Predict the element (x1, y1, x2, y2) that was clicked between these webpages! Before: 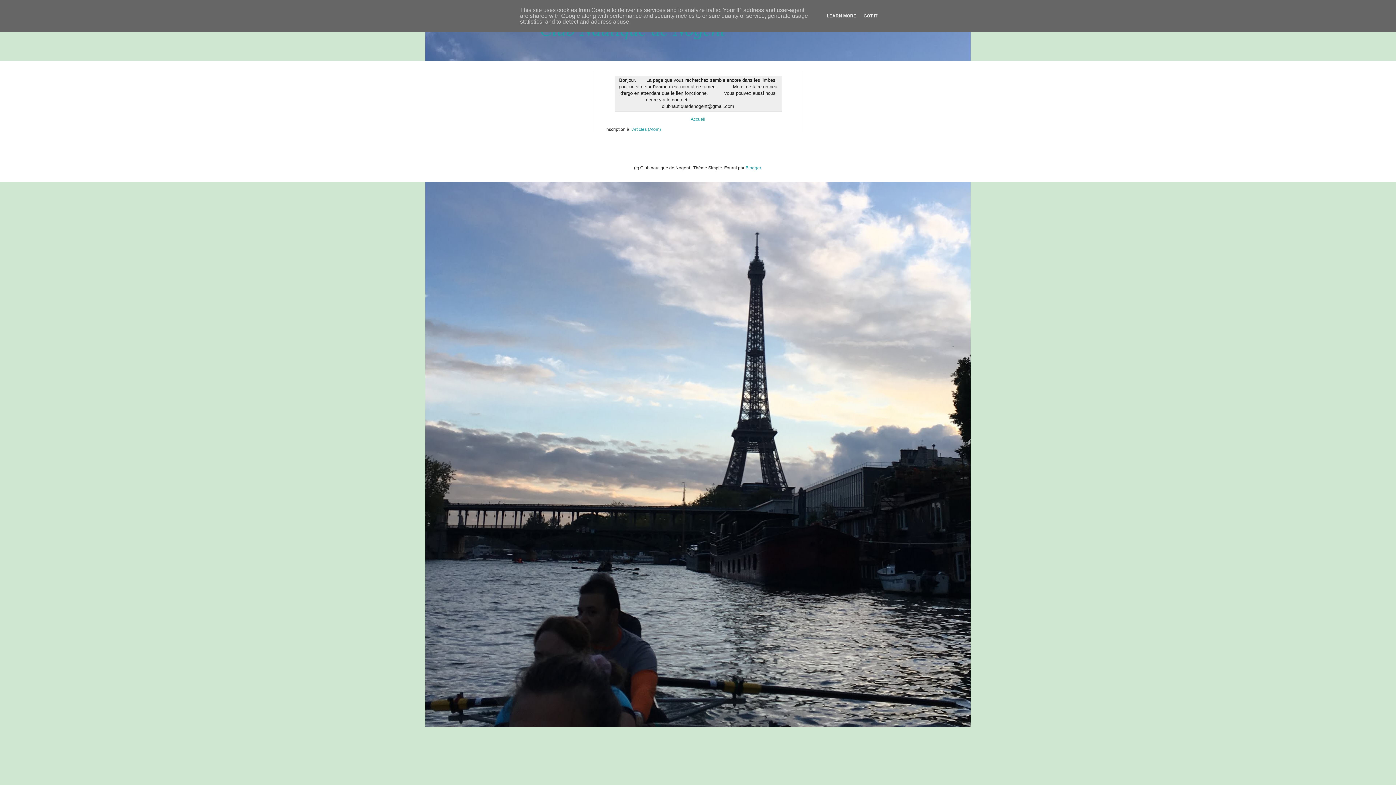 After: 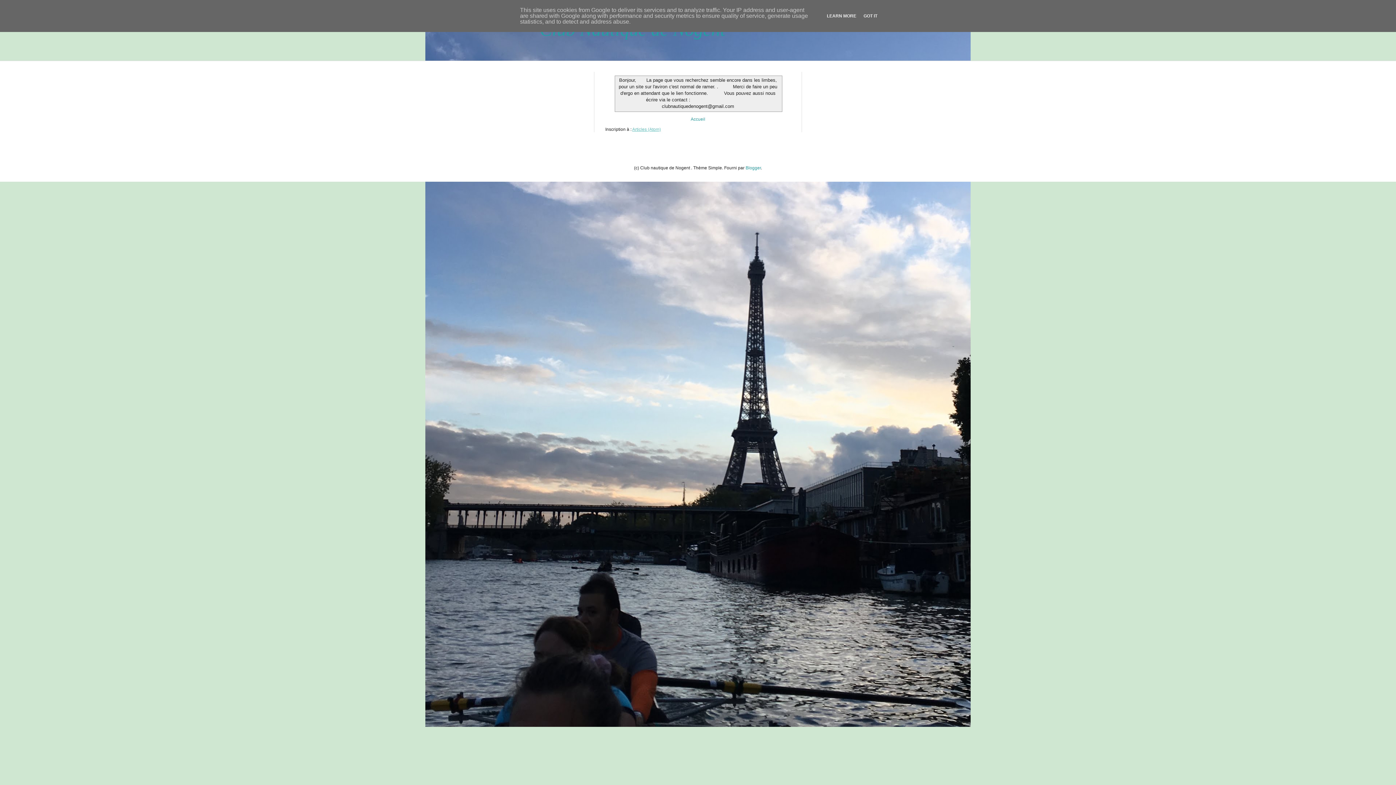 Action: label: Articles (Atom) bbox: (632, 126, 661, 131)